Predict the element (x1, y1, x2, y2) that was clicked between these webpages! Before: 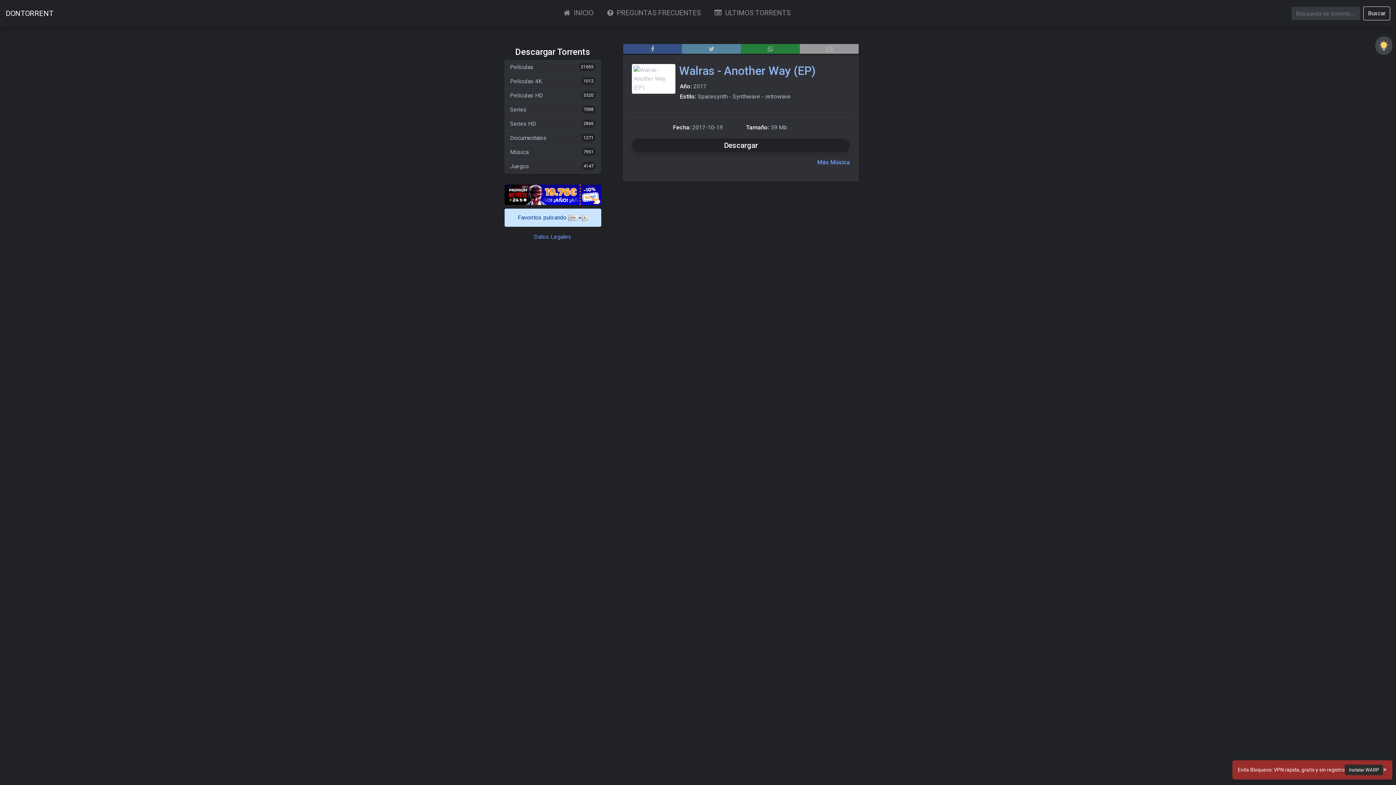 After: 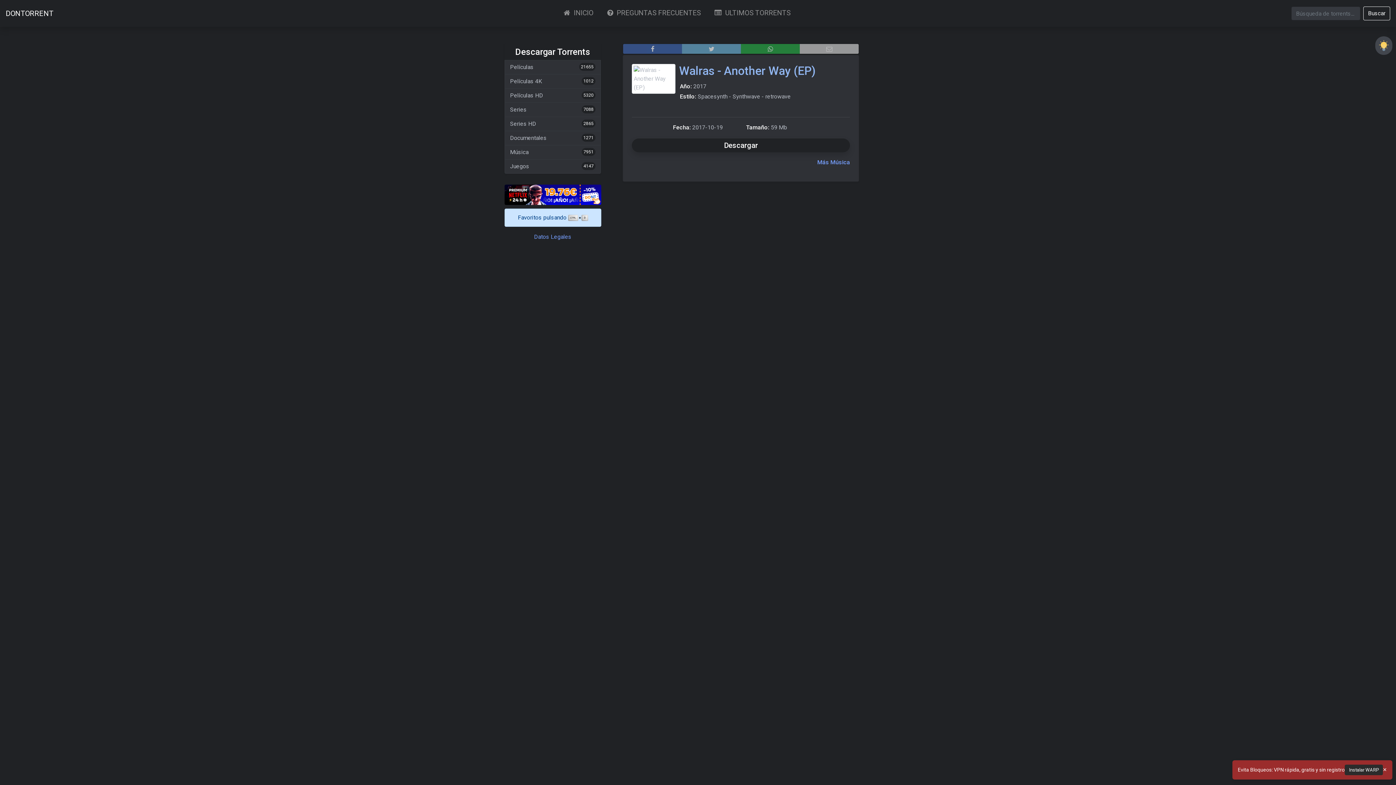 Action: label: Close bbox: (61, 38, 66, 46)